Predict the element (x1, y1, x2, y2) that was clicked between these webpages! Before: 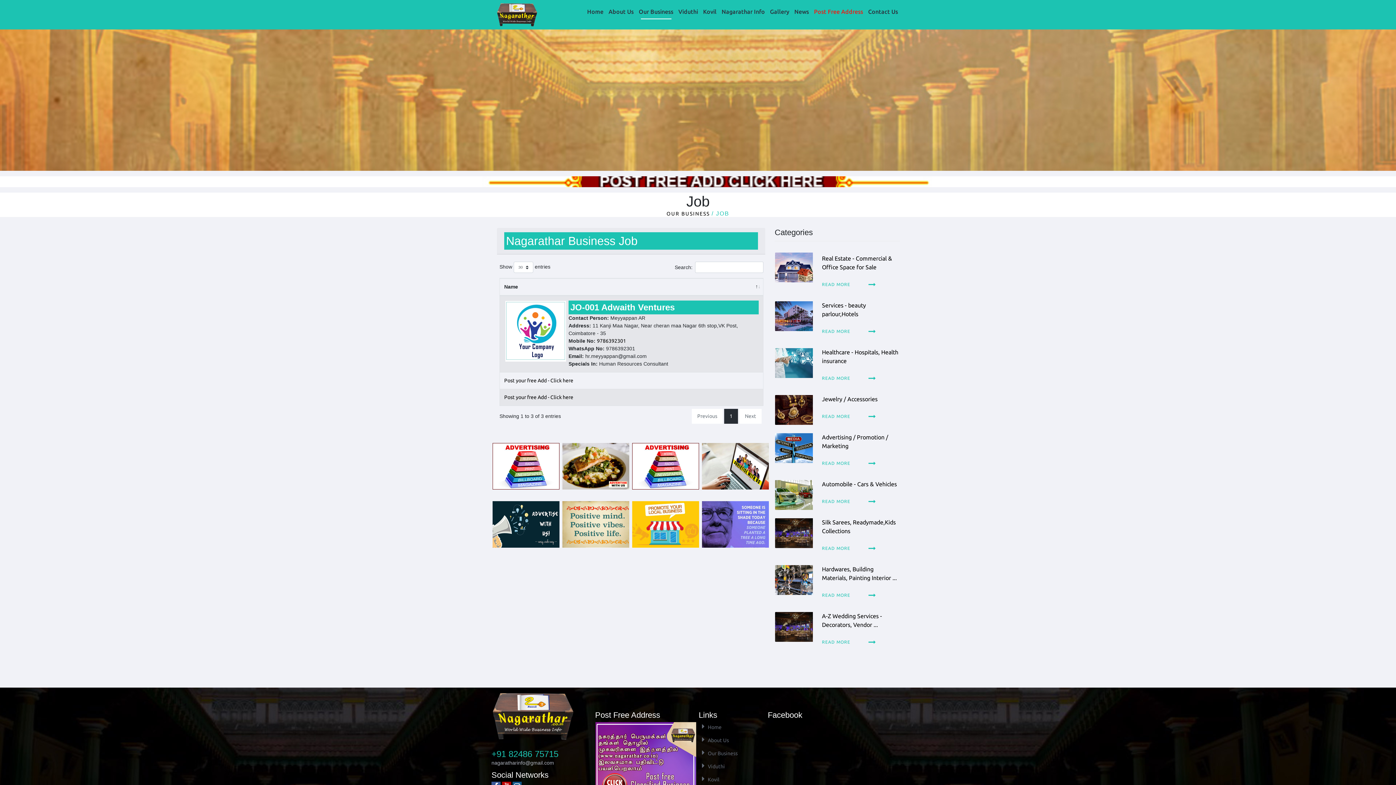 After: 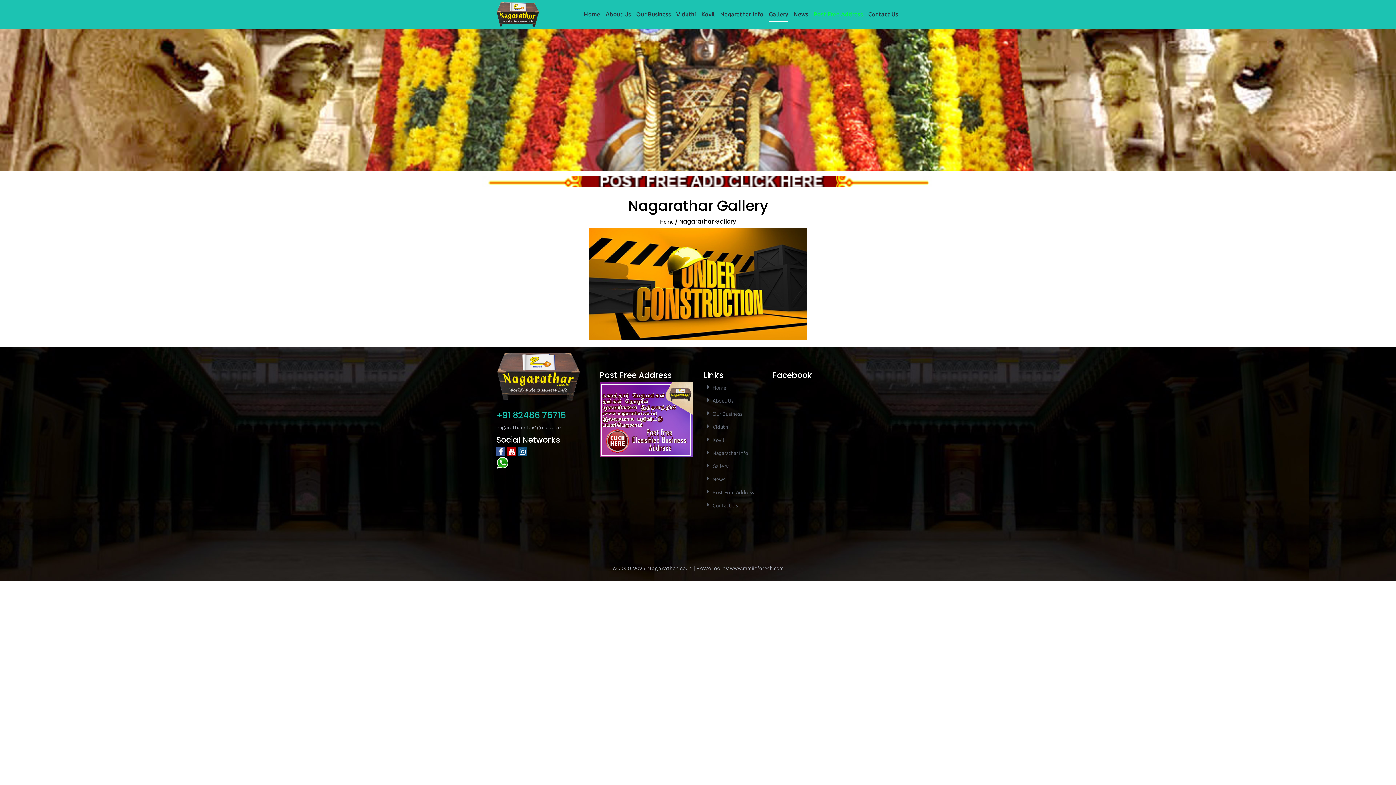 Action: label: Gallery bbox: (768, 4, 791, 19)